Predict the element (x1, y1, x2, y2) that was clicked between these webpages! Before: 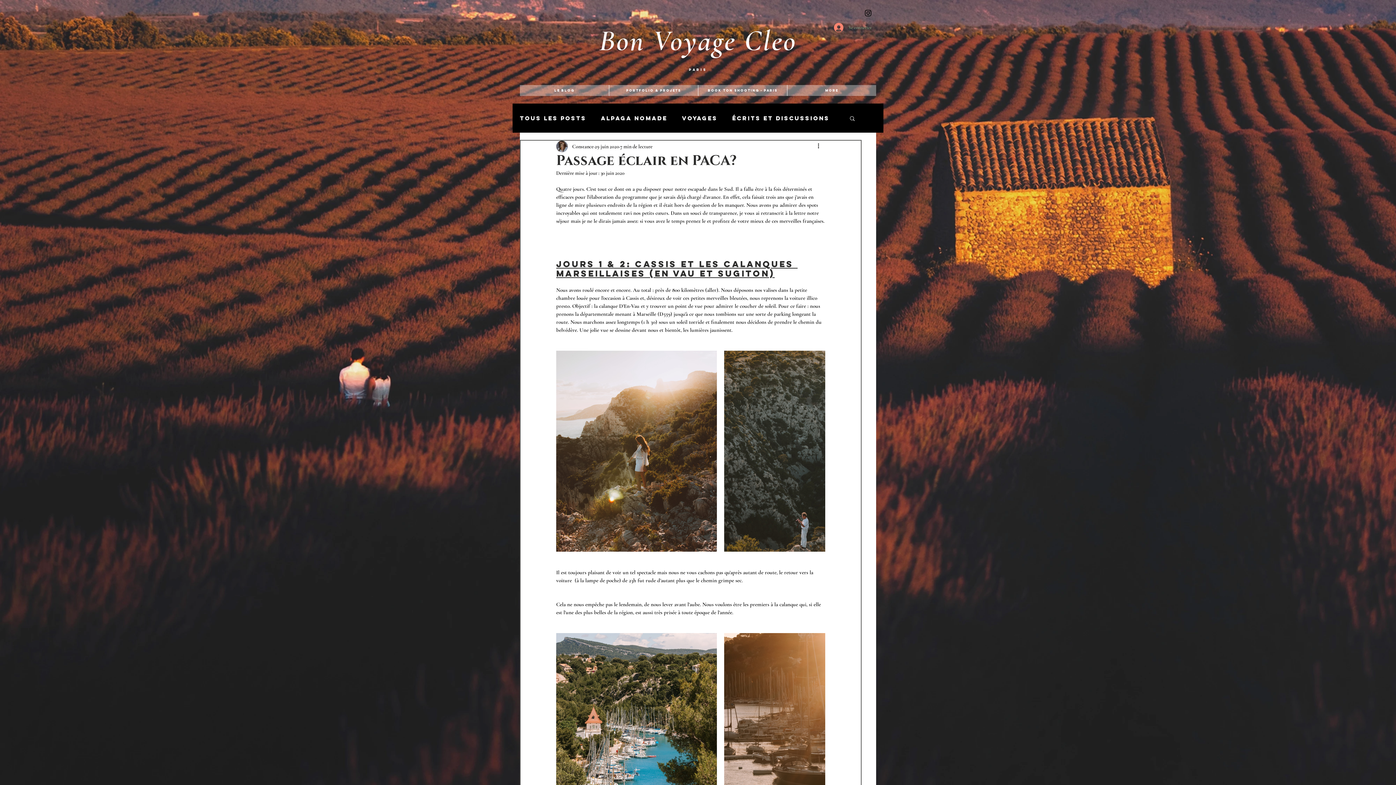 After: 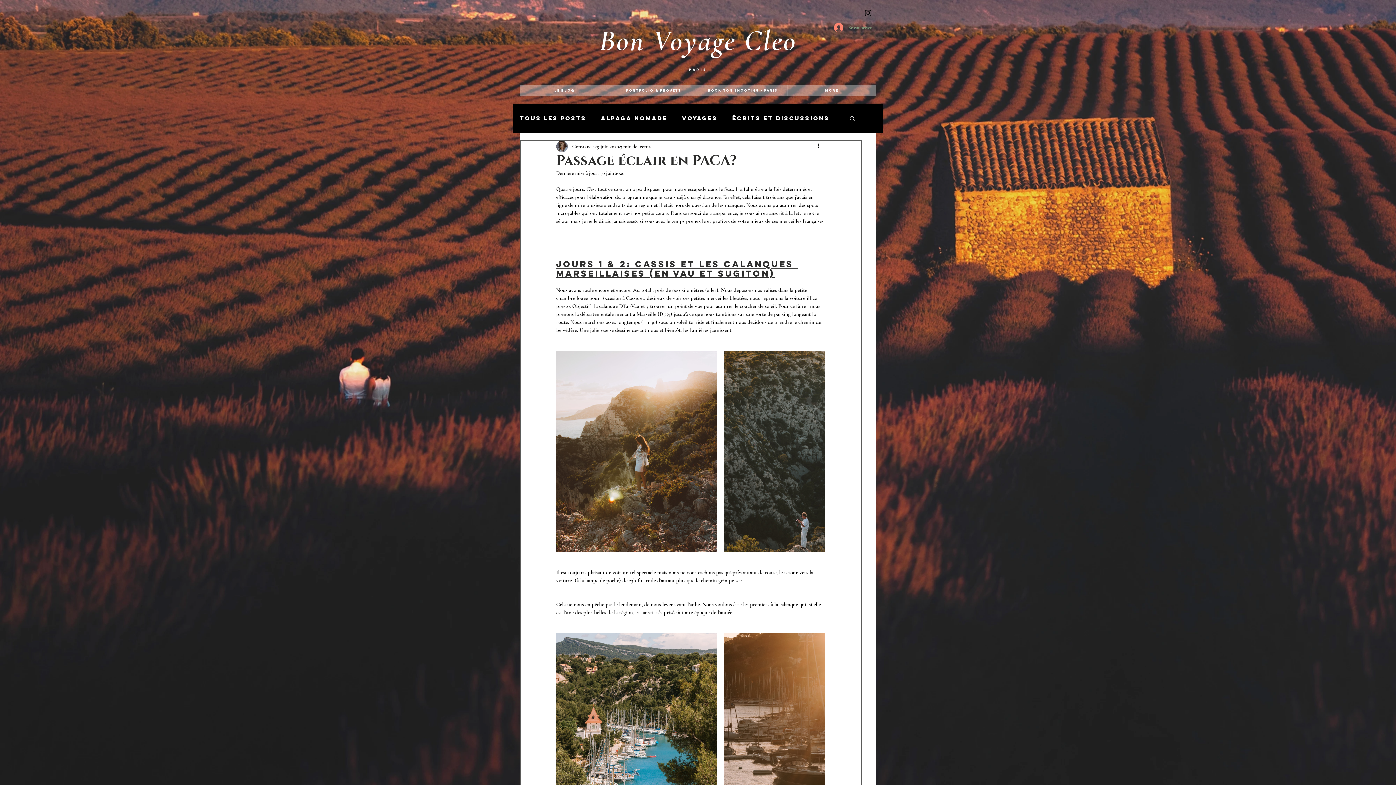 Action: label: Black Instagram Icon bbox: (864, 8, 872, 17)